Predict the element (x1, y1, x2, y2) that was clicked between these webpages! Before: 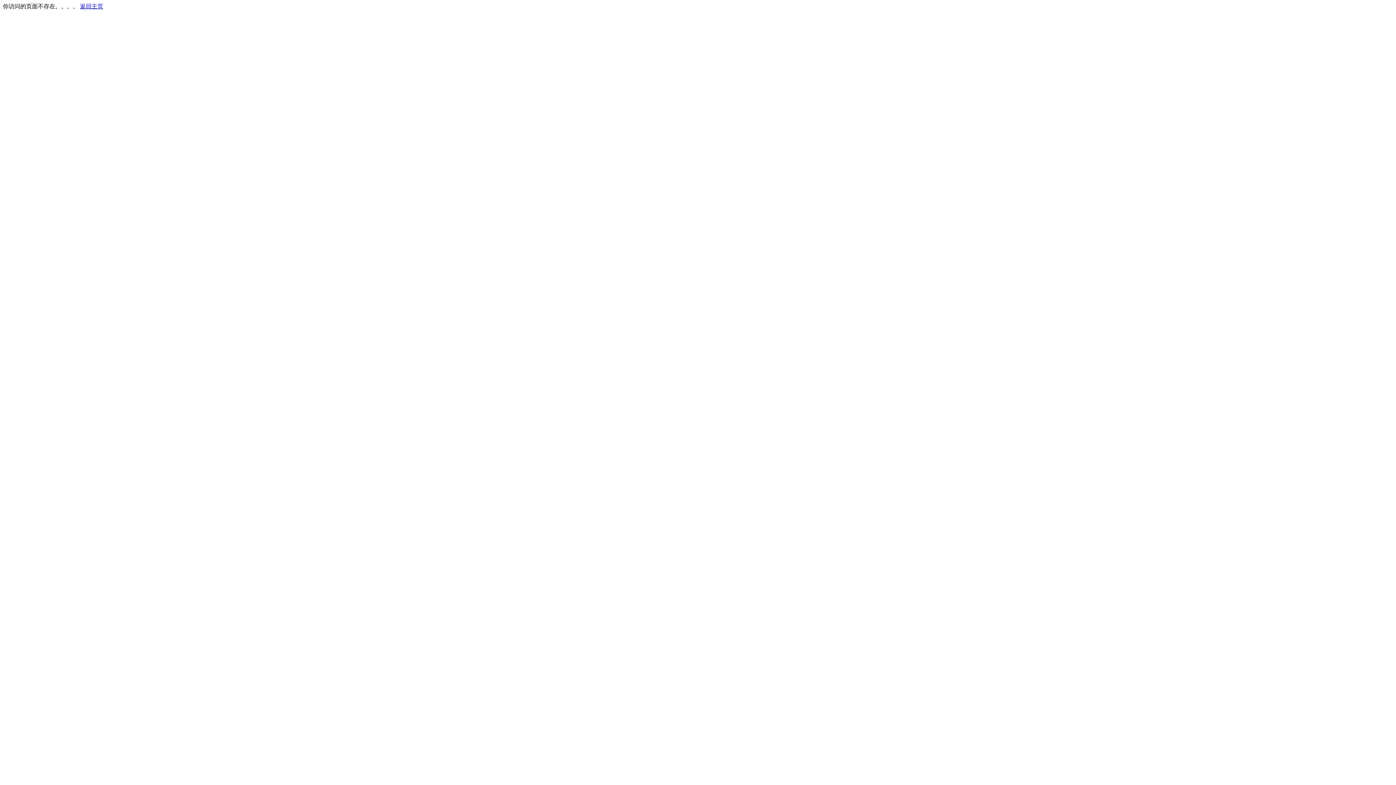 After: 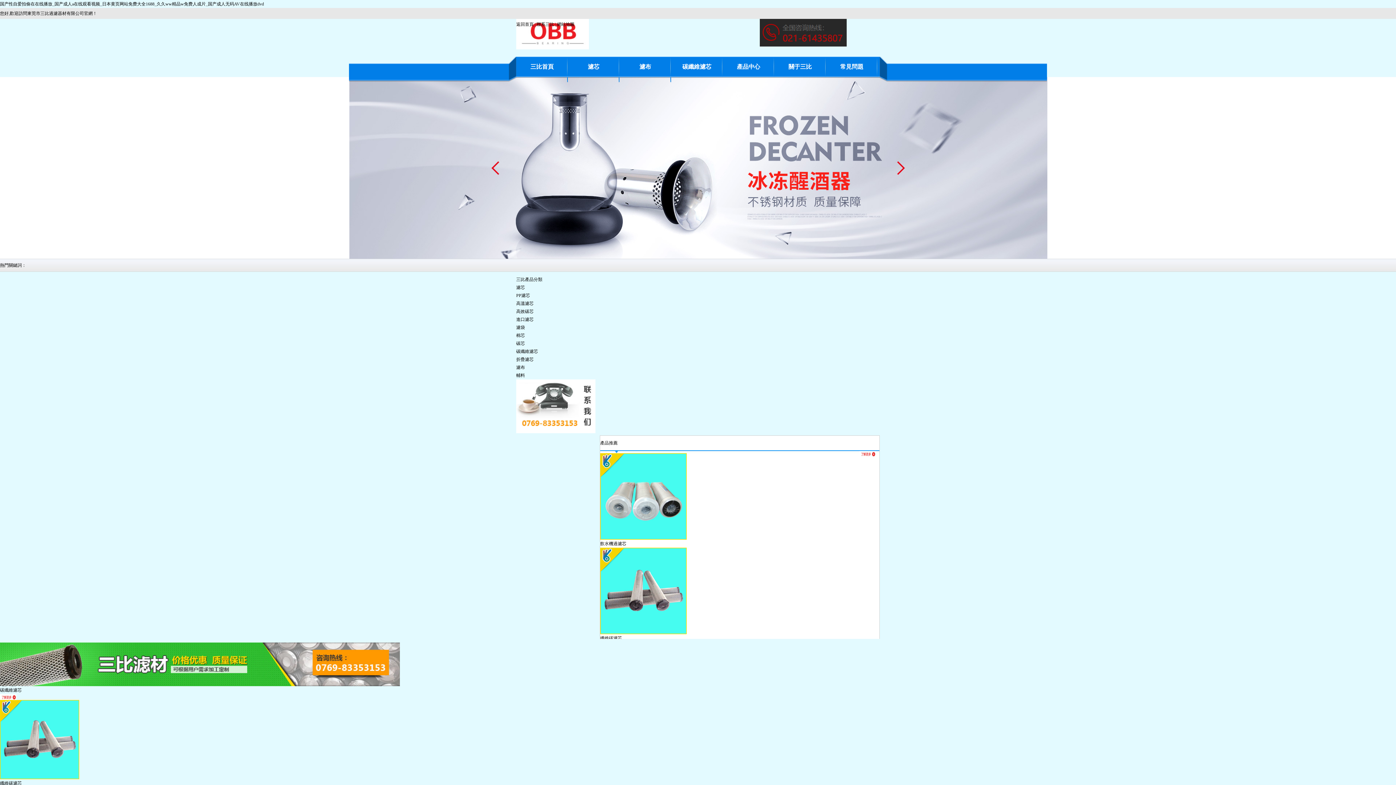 Action: bbox: (80, 3, 103, 9) label: 返回主页